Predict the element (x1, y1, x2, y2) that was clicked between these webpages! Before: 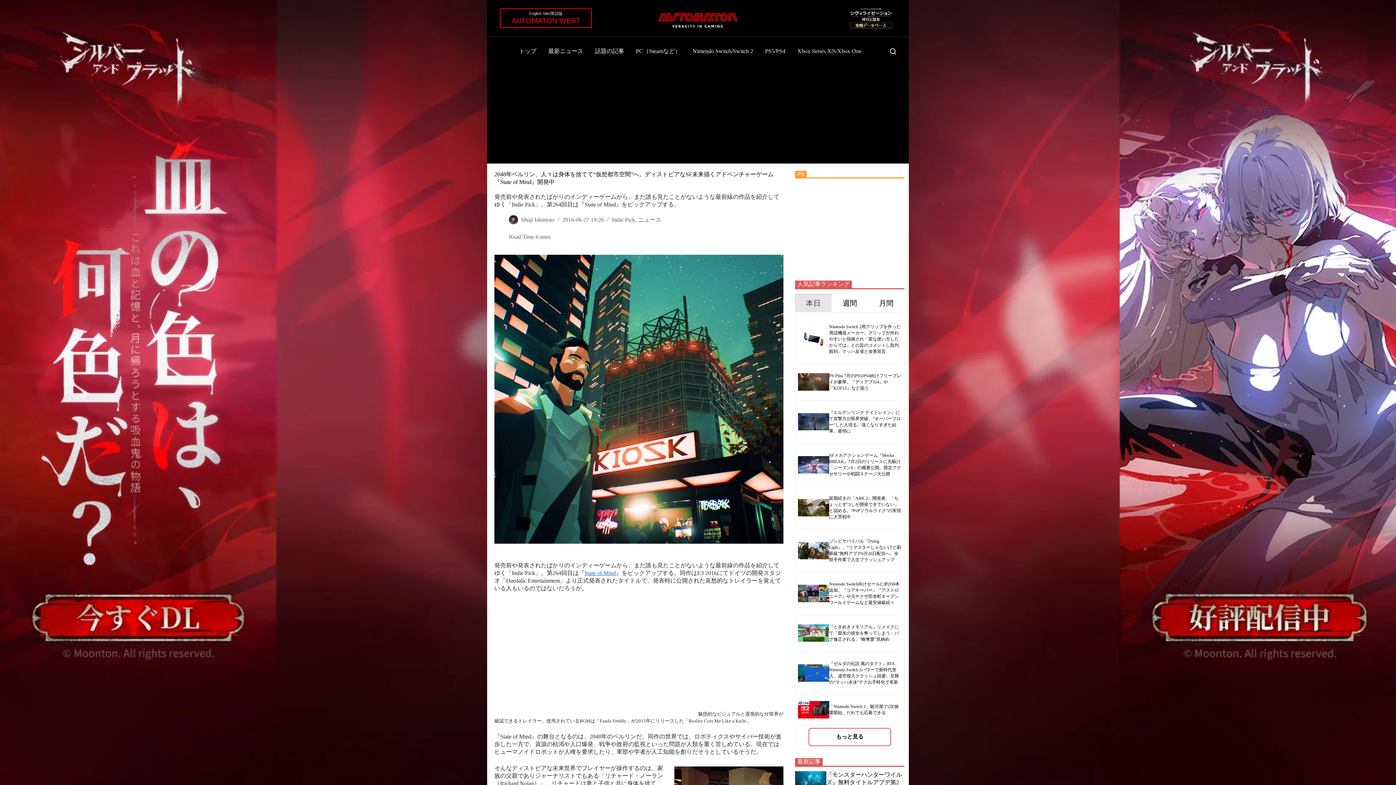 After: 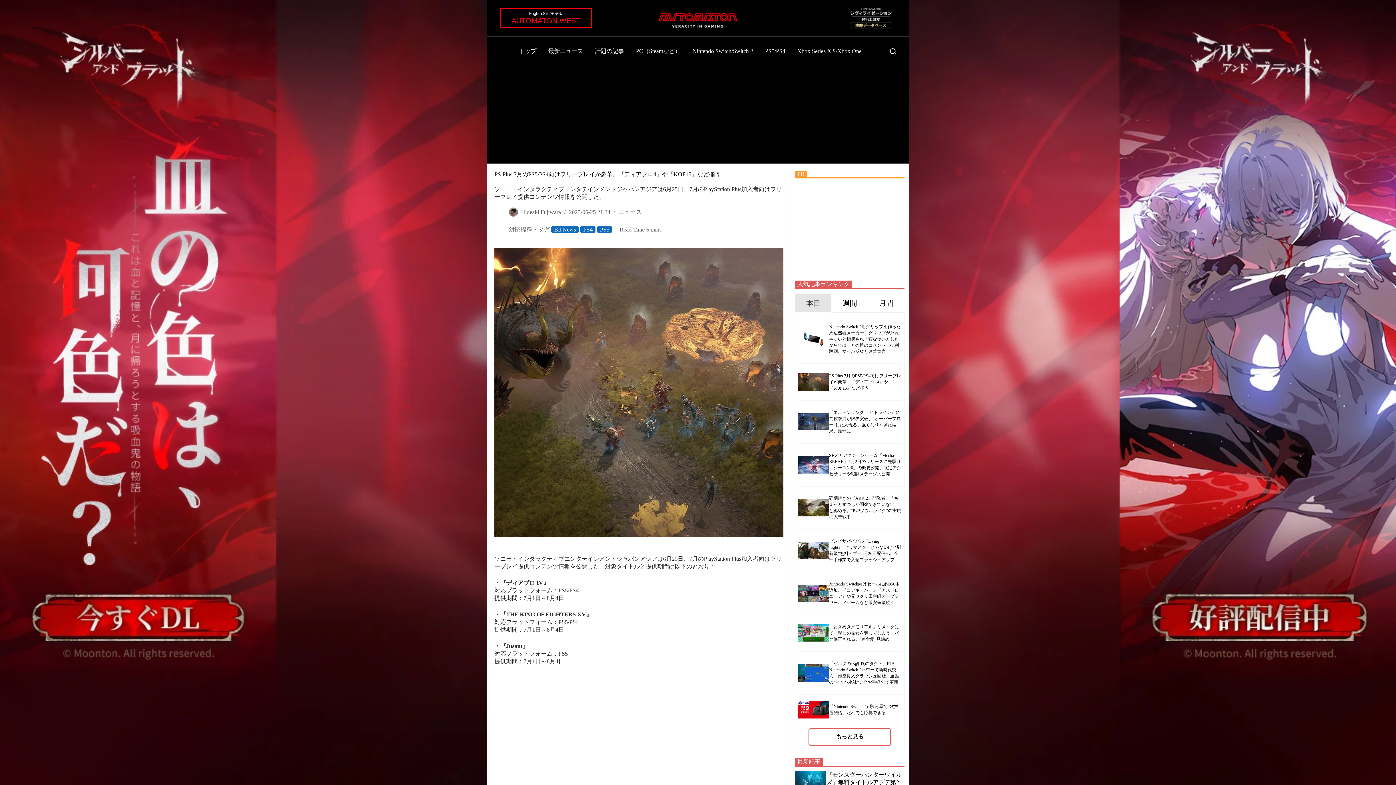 Action: bbox: (798, 373, 829, 390)